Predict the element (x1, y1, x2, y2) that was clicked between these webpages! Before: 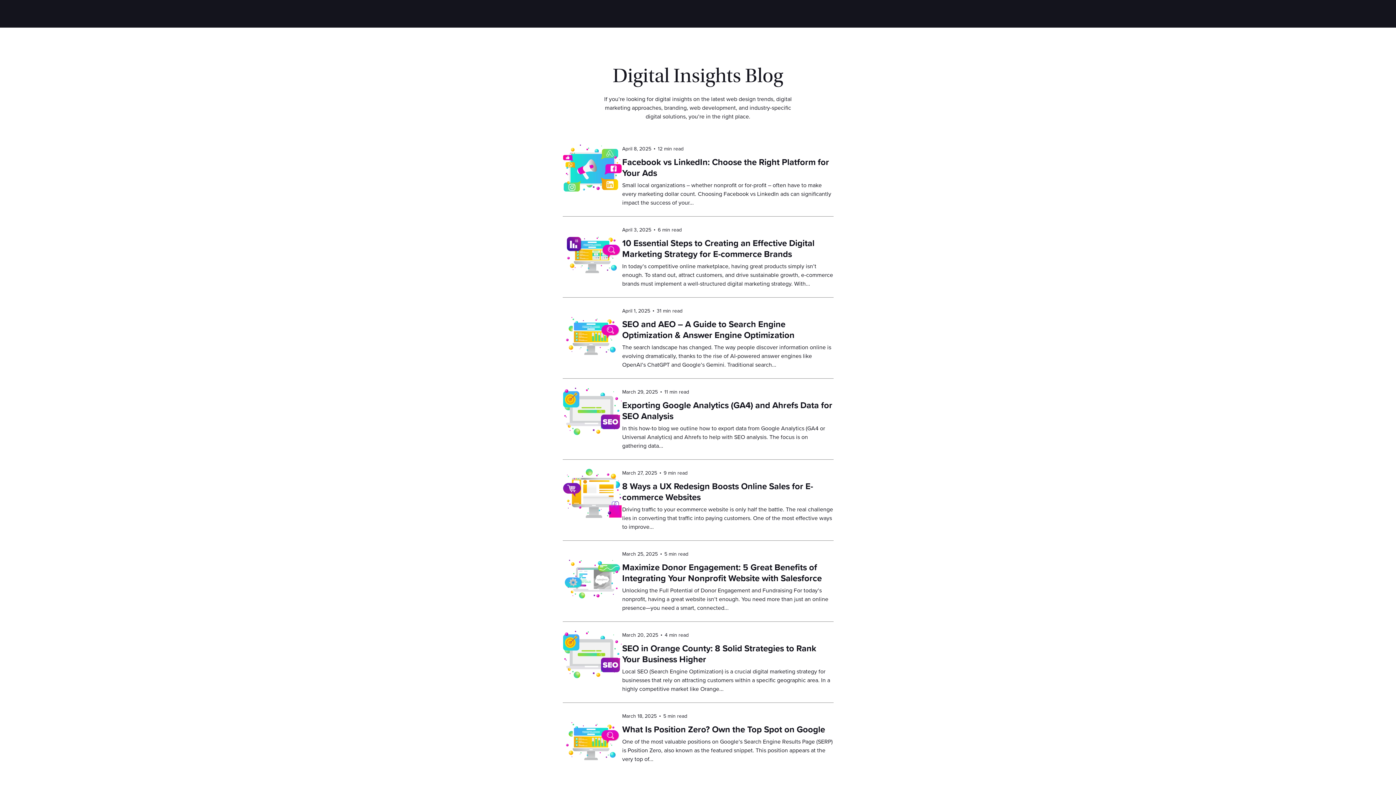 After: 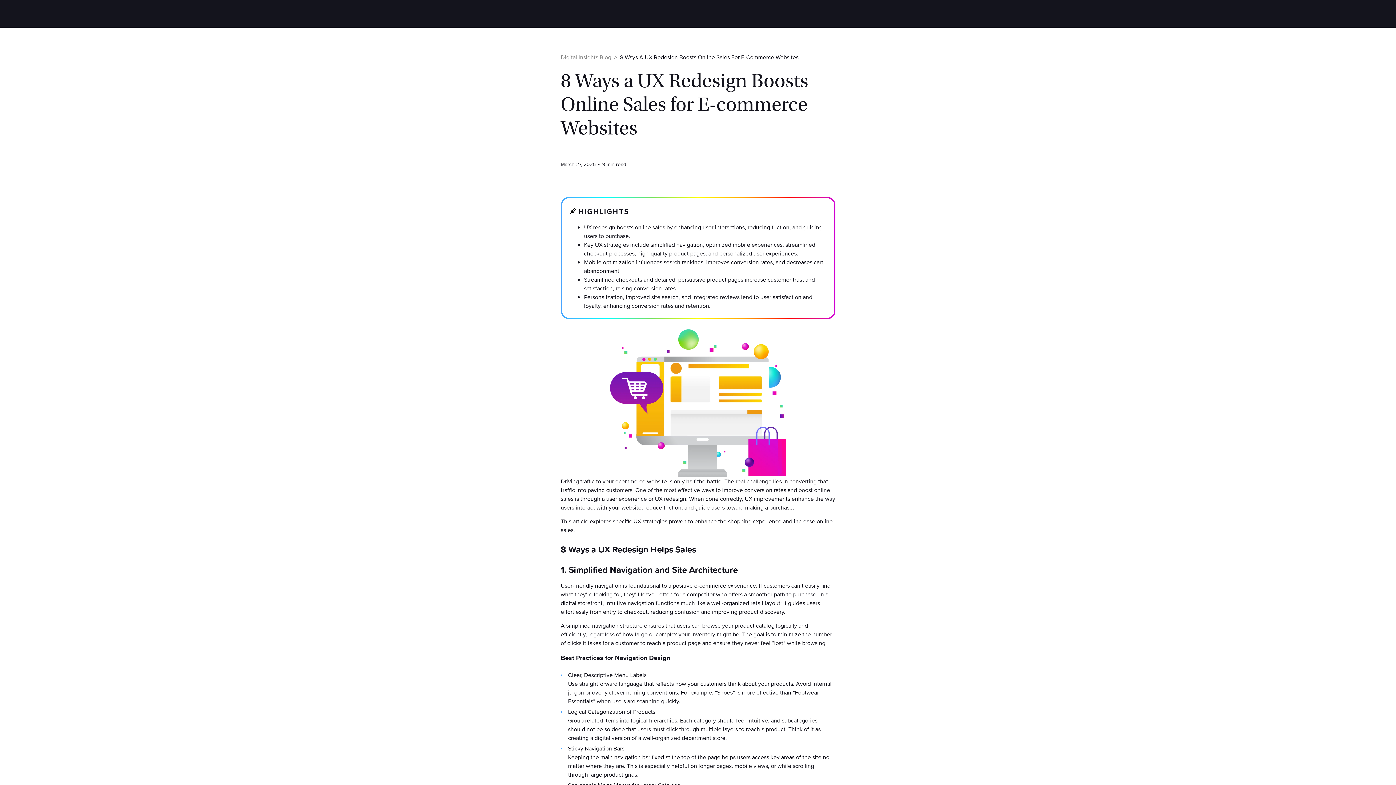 Action: label: 8 Ways a UX Redesign Boosts Online Sales for E-commerce Websites bbox: (622, 480, 813, 504)